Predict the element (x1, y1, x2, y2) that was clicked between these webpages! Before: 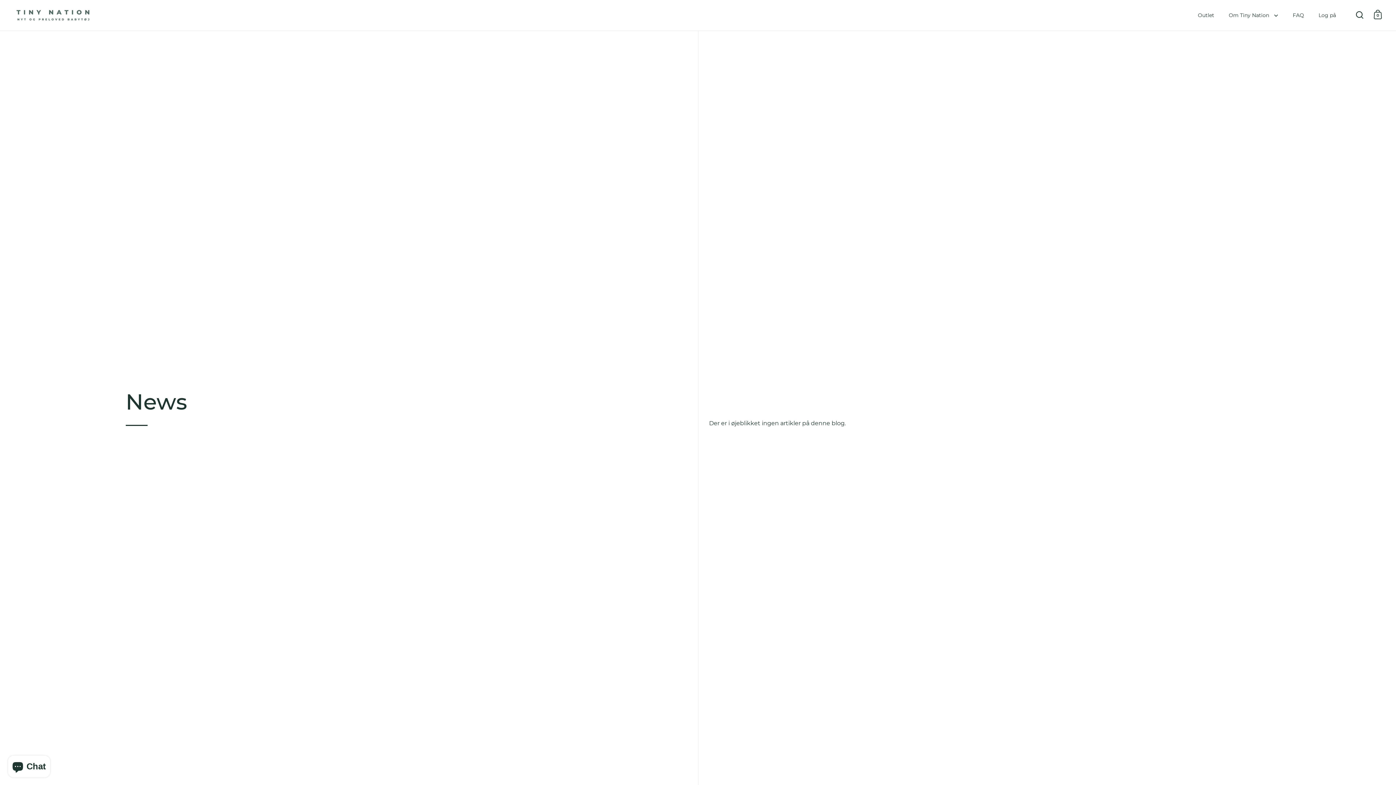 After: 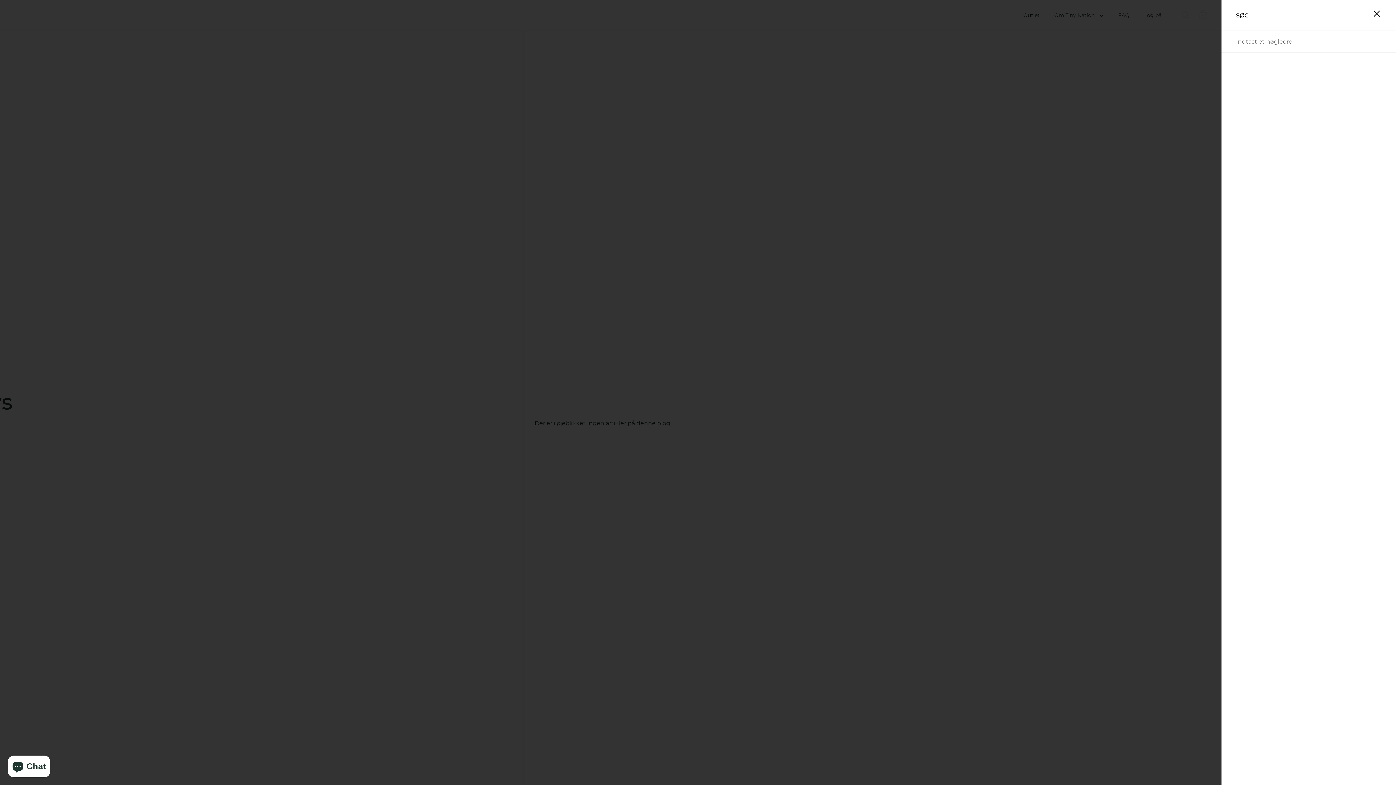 Action: bbox: (1356, 10, 1363, 18)